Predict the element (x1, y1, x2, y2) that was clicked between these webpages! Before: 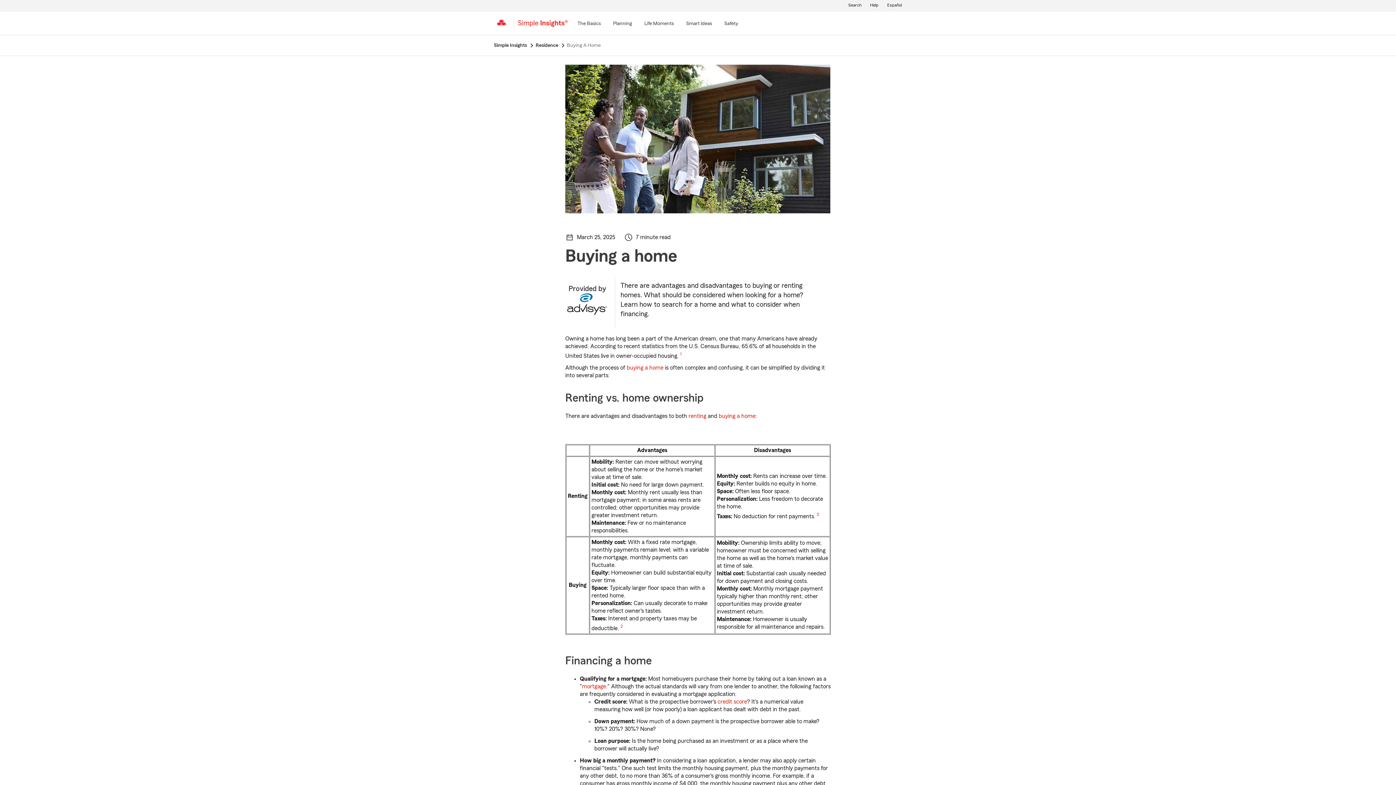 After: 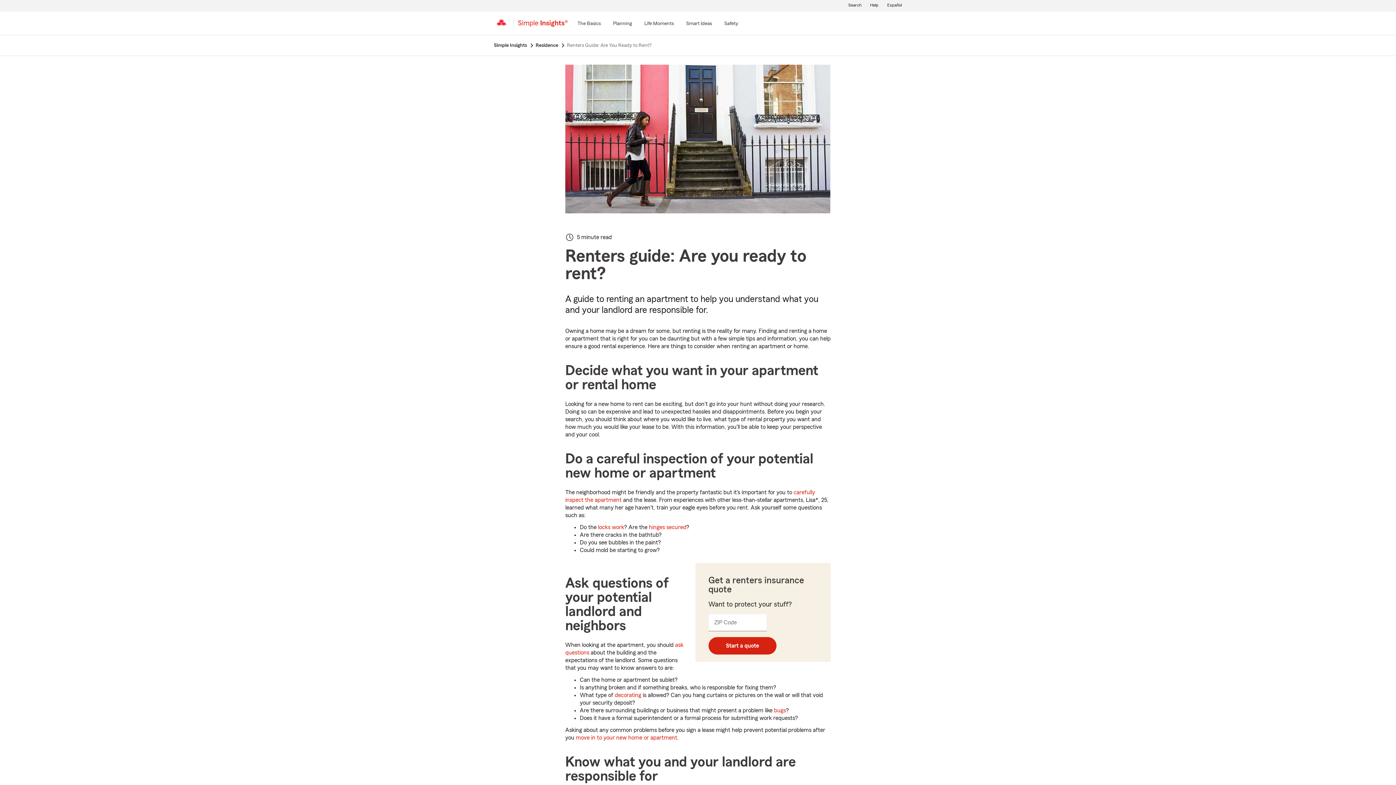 Action: bbox: (688, 412, 707, 420) label: renting